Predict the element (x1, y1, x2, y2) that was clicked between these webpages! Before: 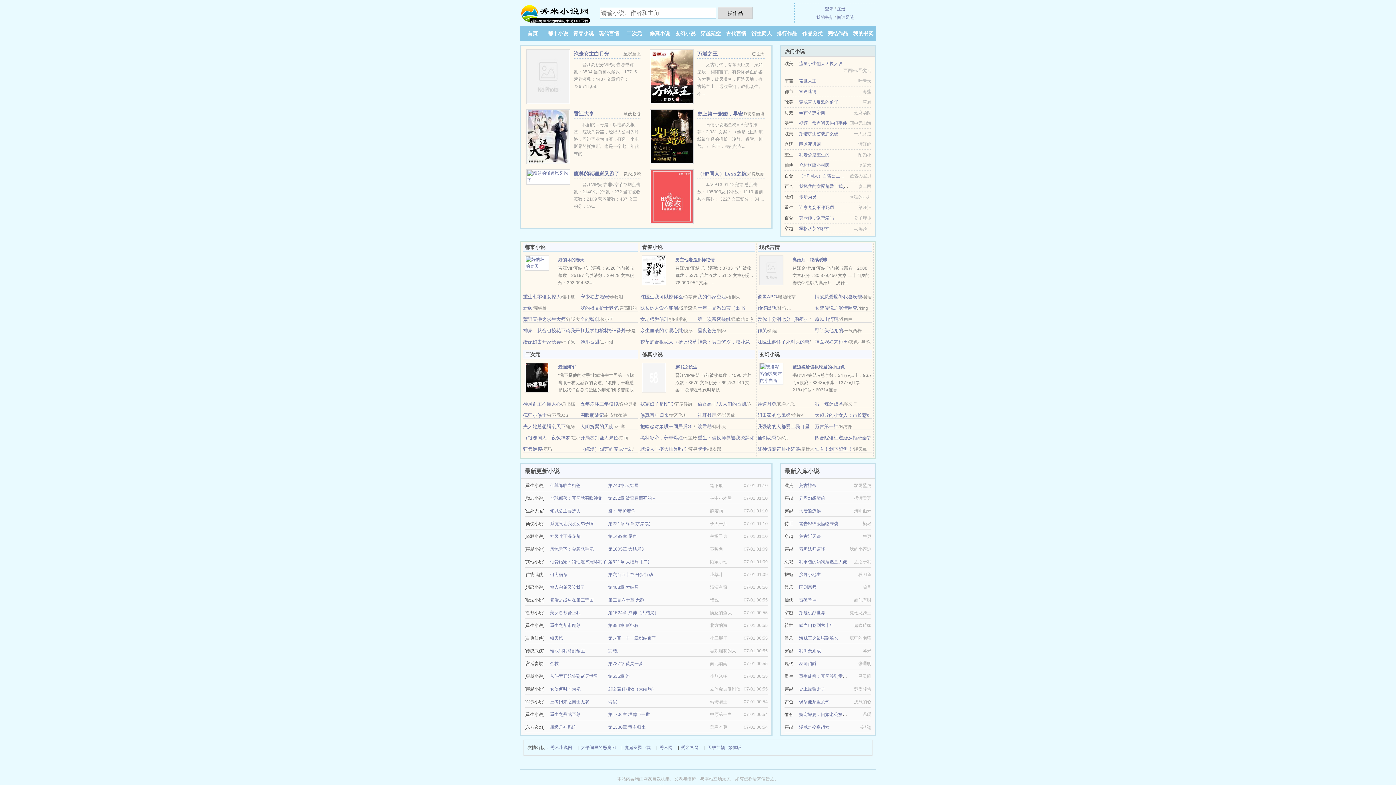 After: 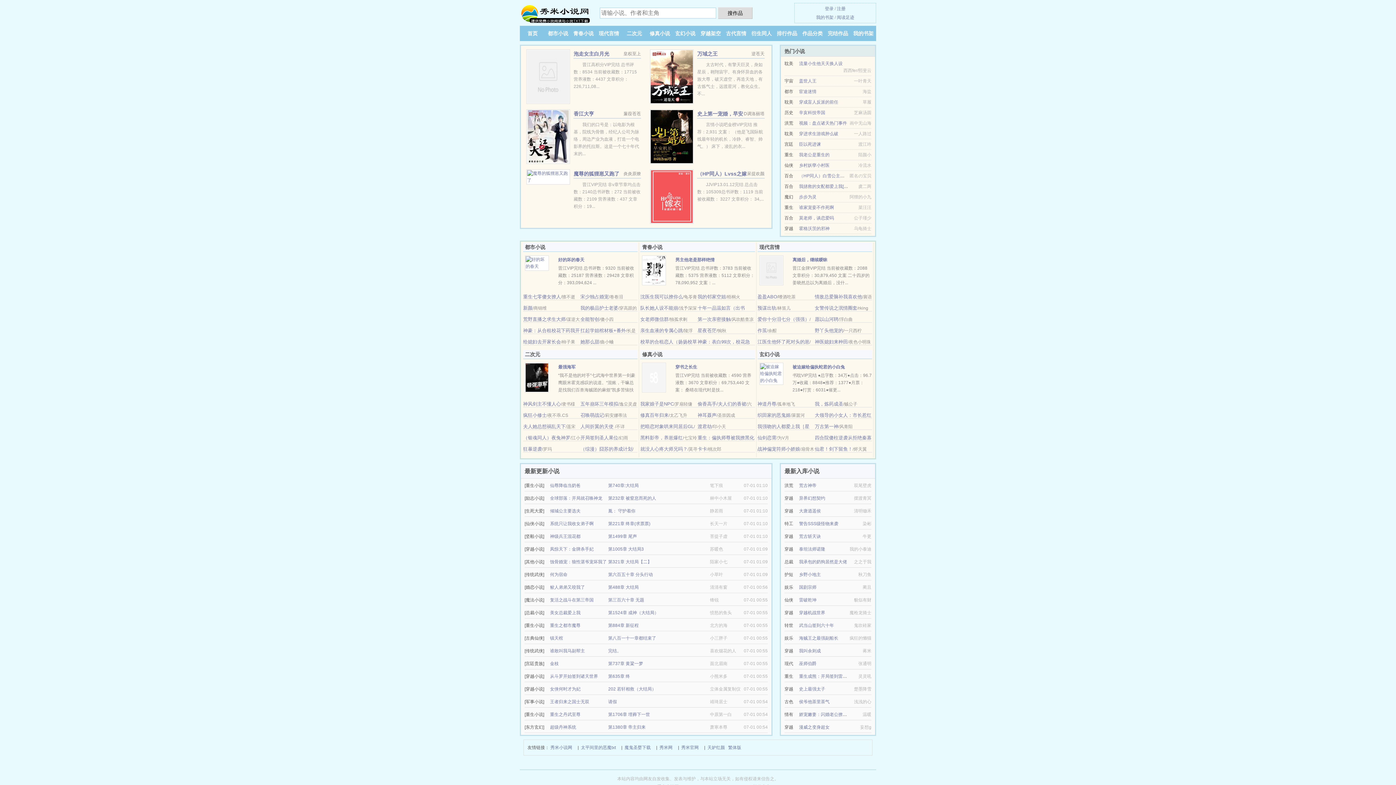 Action: bbox: (520, 11, 592, 16)